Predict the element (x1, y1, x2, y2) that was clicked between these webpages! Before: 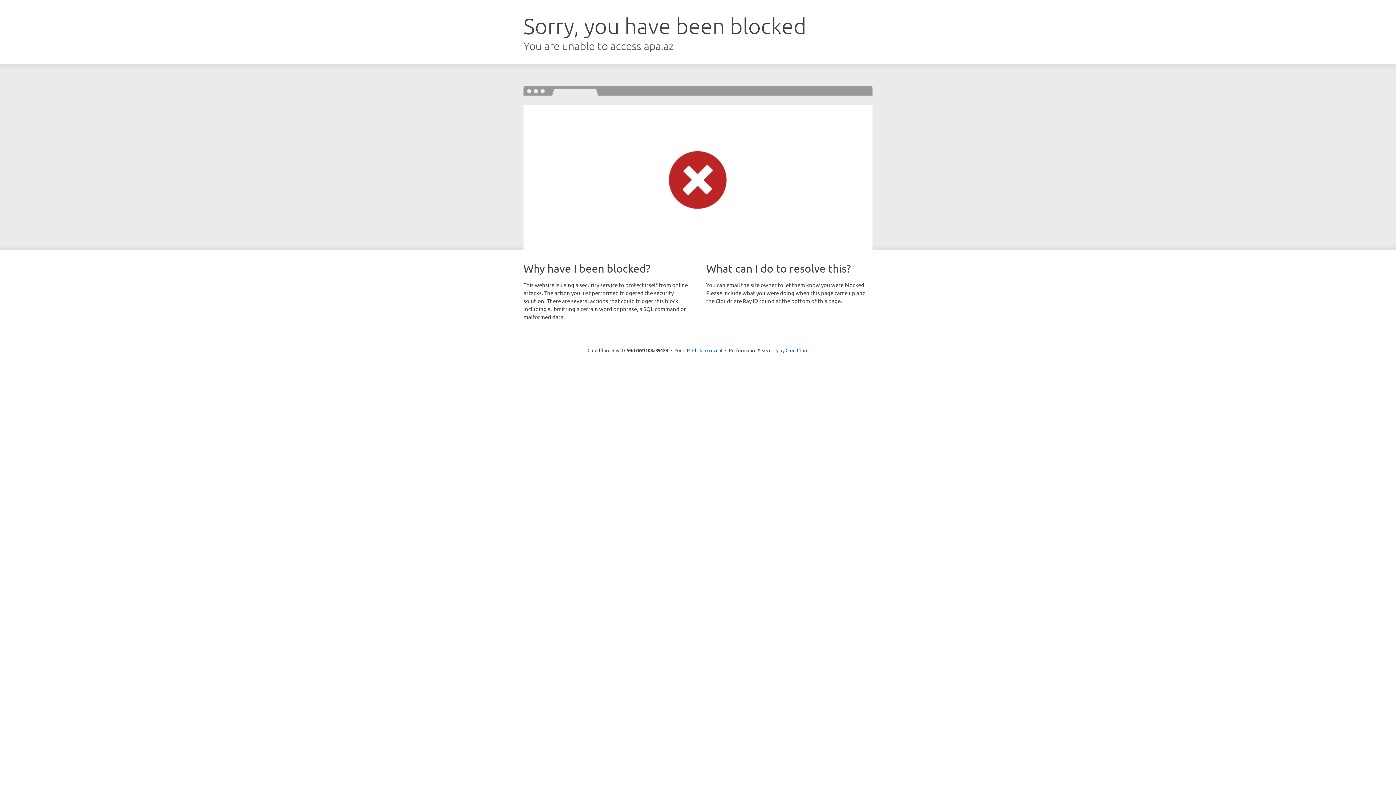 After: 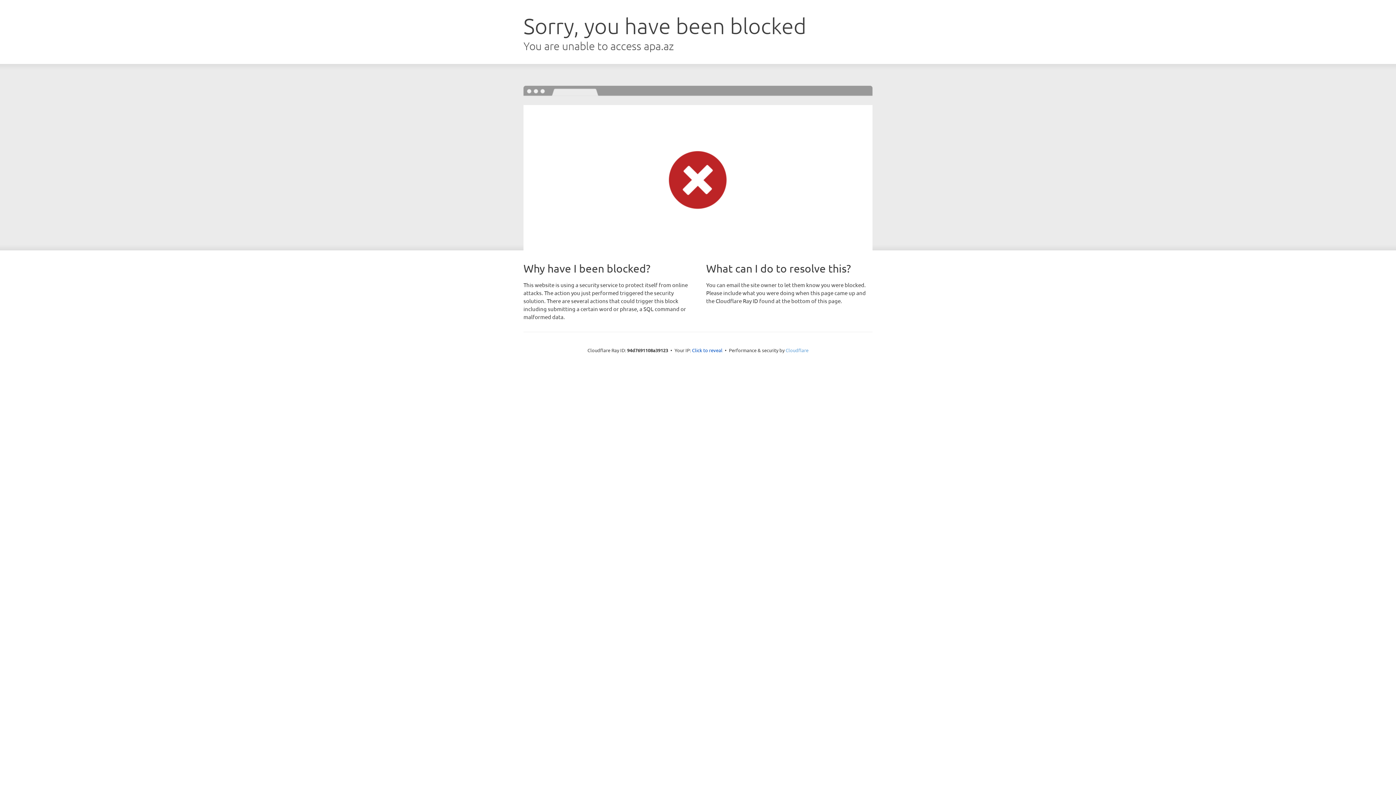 Action: bbox: (785, 347, 808, 353) label: Cloudflare